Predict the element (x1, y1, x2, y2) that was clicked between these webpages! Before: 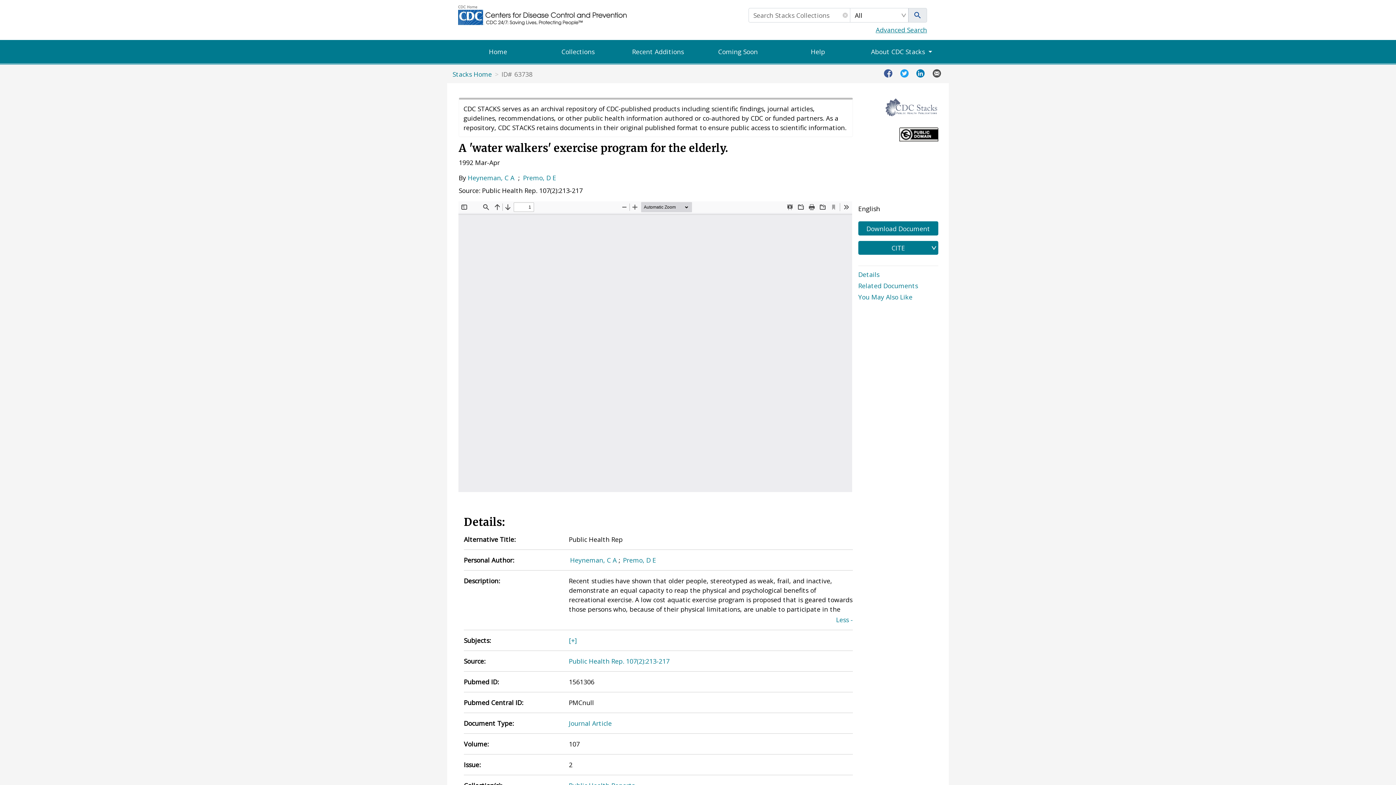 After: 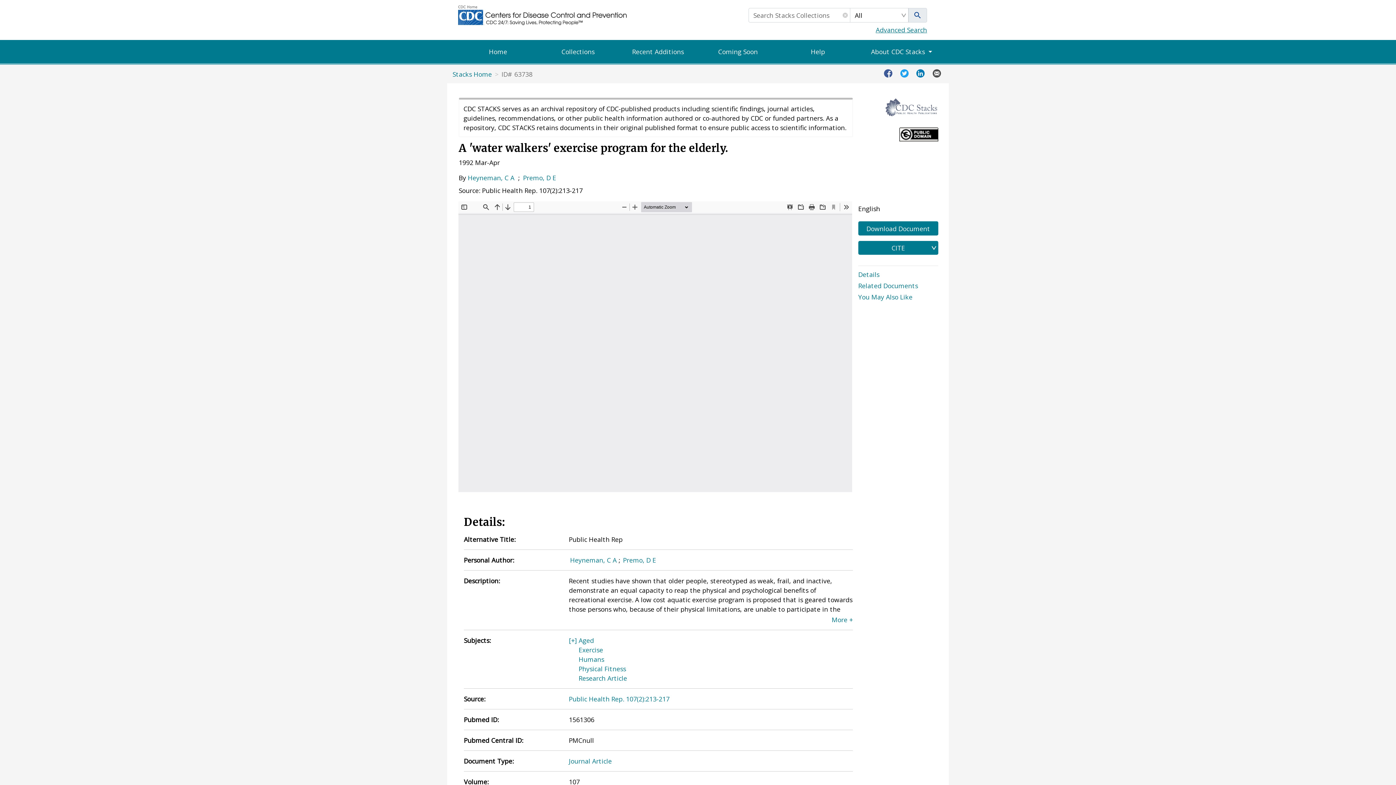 Action: label: [+] bbox: (569, 635, 577, 645)